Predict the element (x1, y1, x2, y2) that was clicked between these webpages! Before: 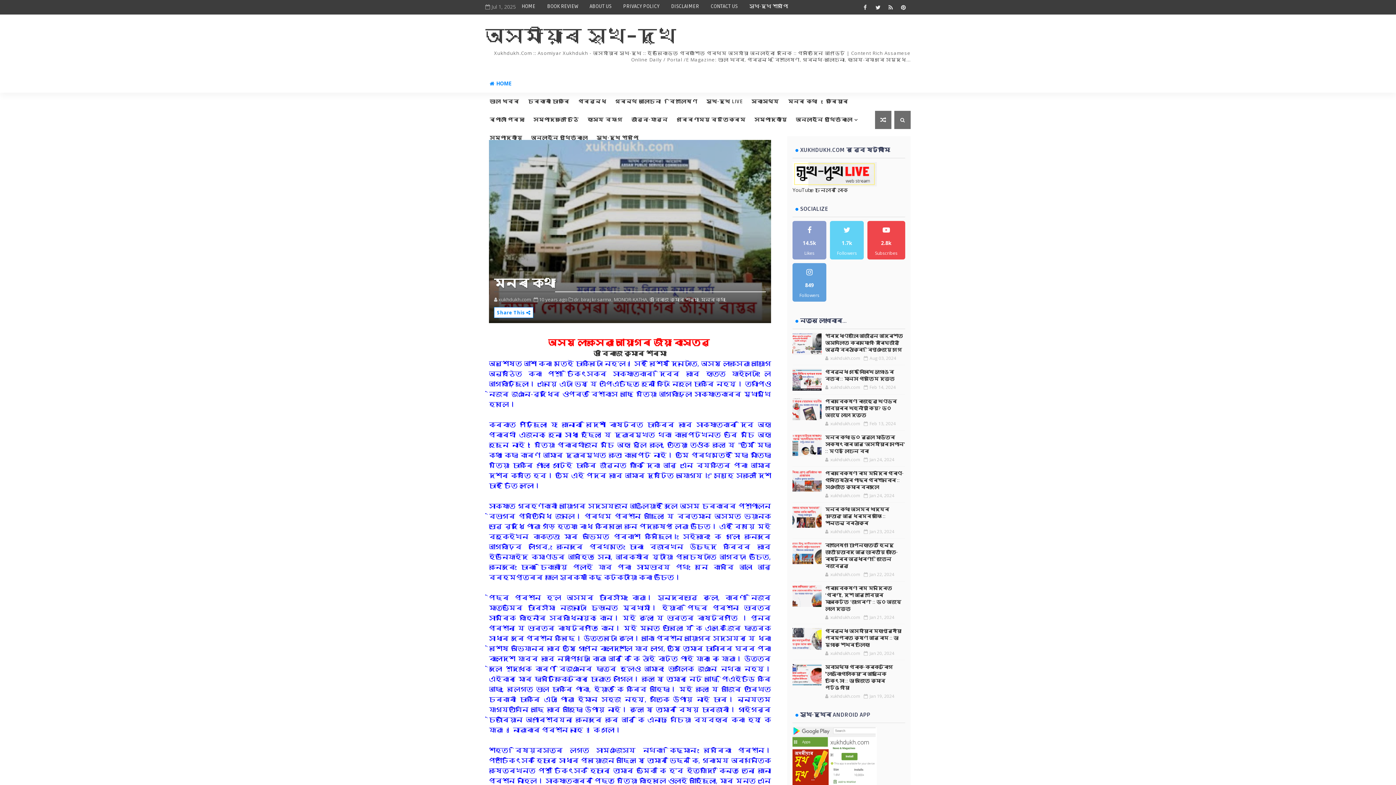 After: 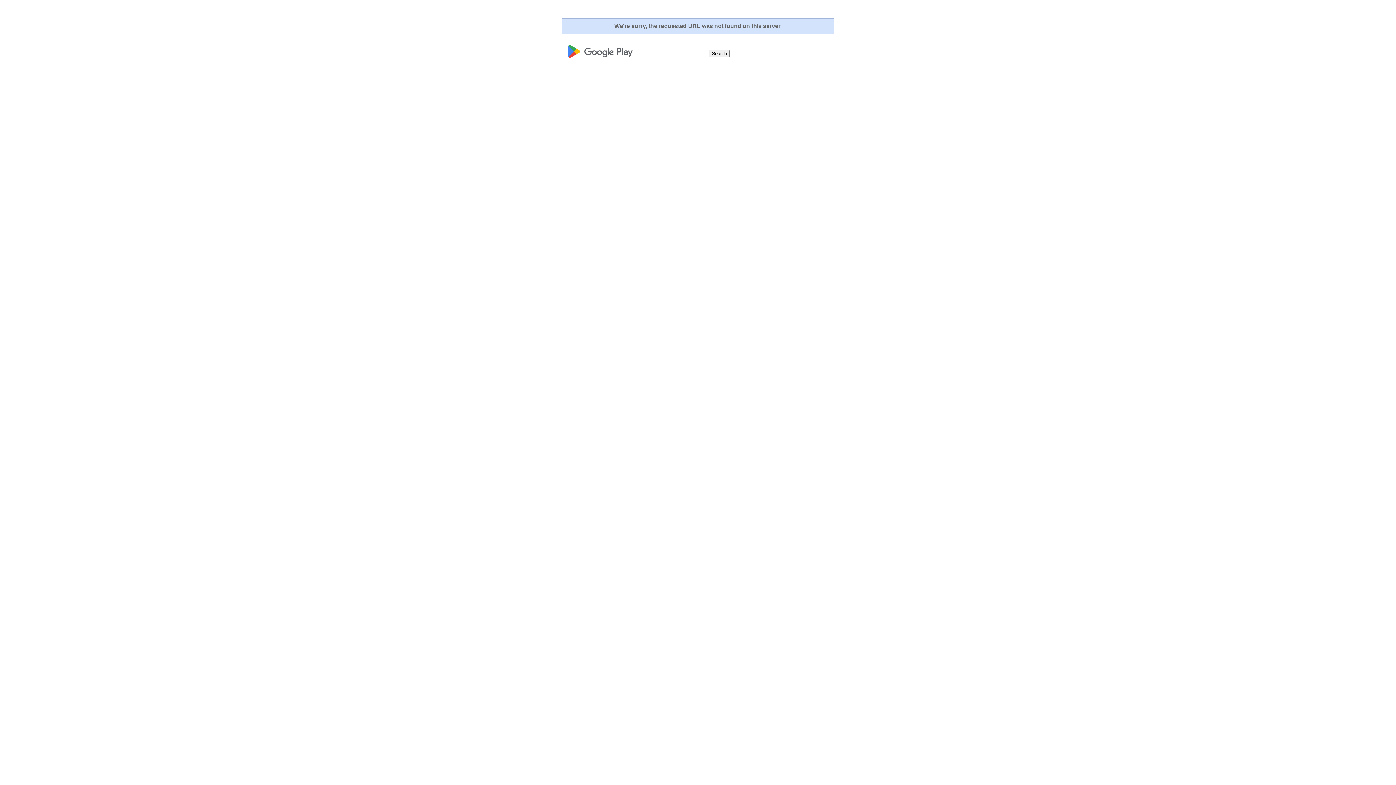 Action: bbox: (792, 753, 877, 759)